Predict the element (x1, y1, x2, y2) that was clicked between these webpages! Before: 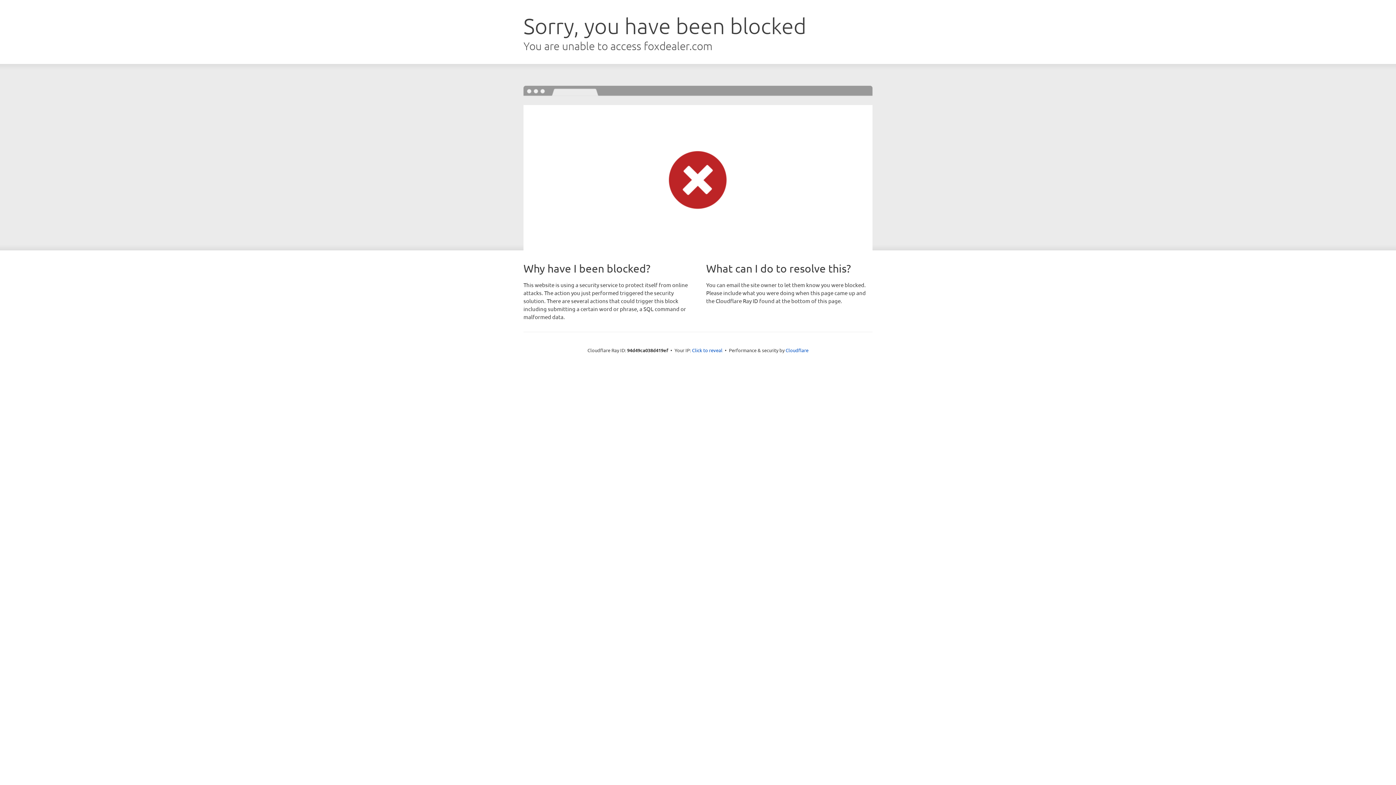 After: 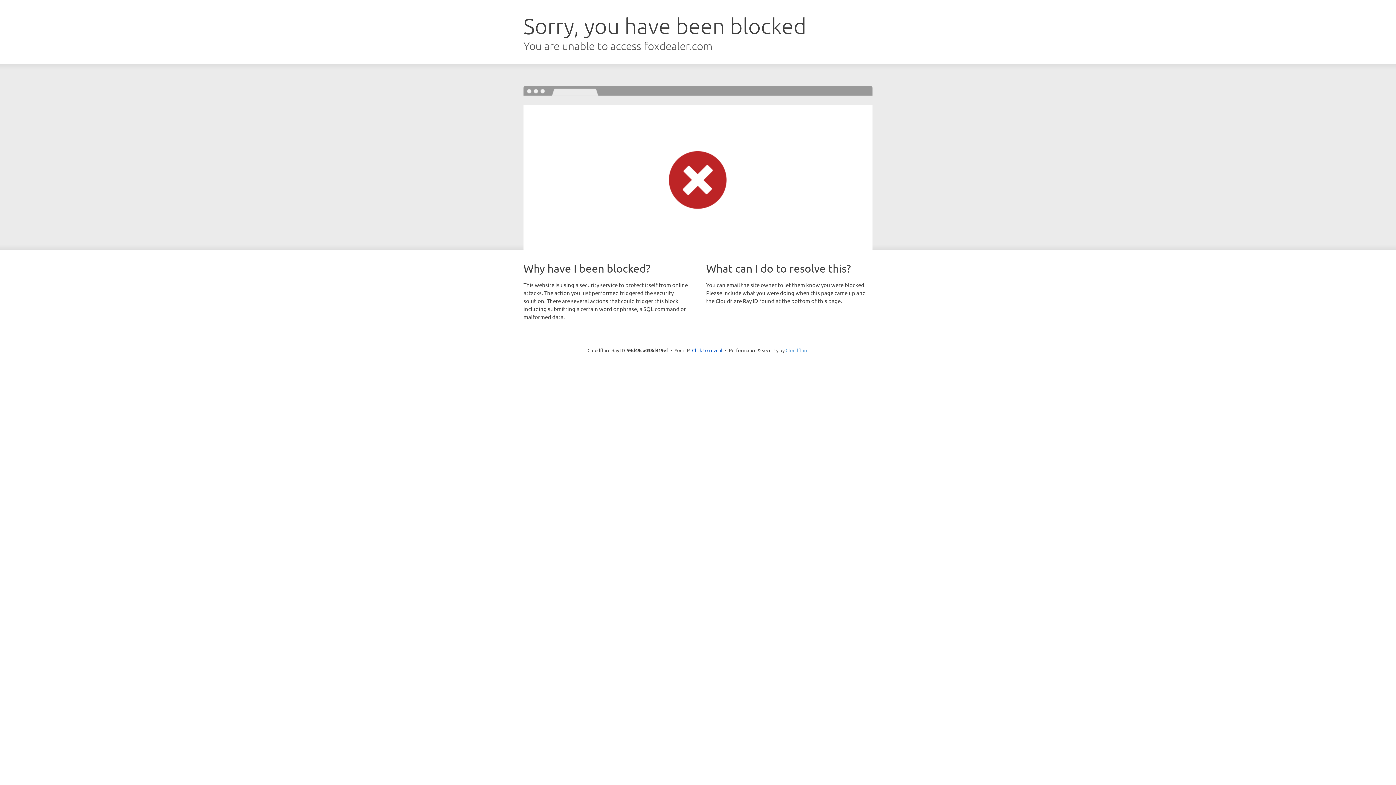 Action: label: Cloudflare bbox: (785, 347, 808, 353)